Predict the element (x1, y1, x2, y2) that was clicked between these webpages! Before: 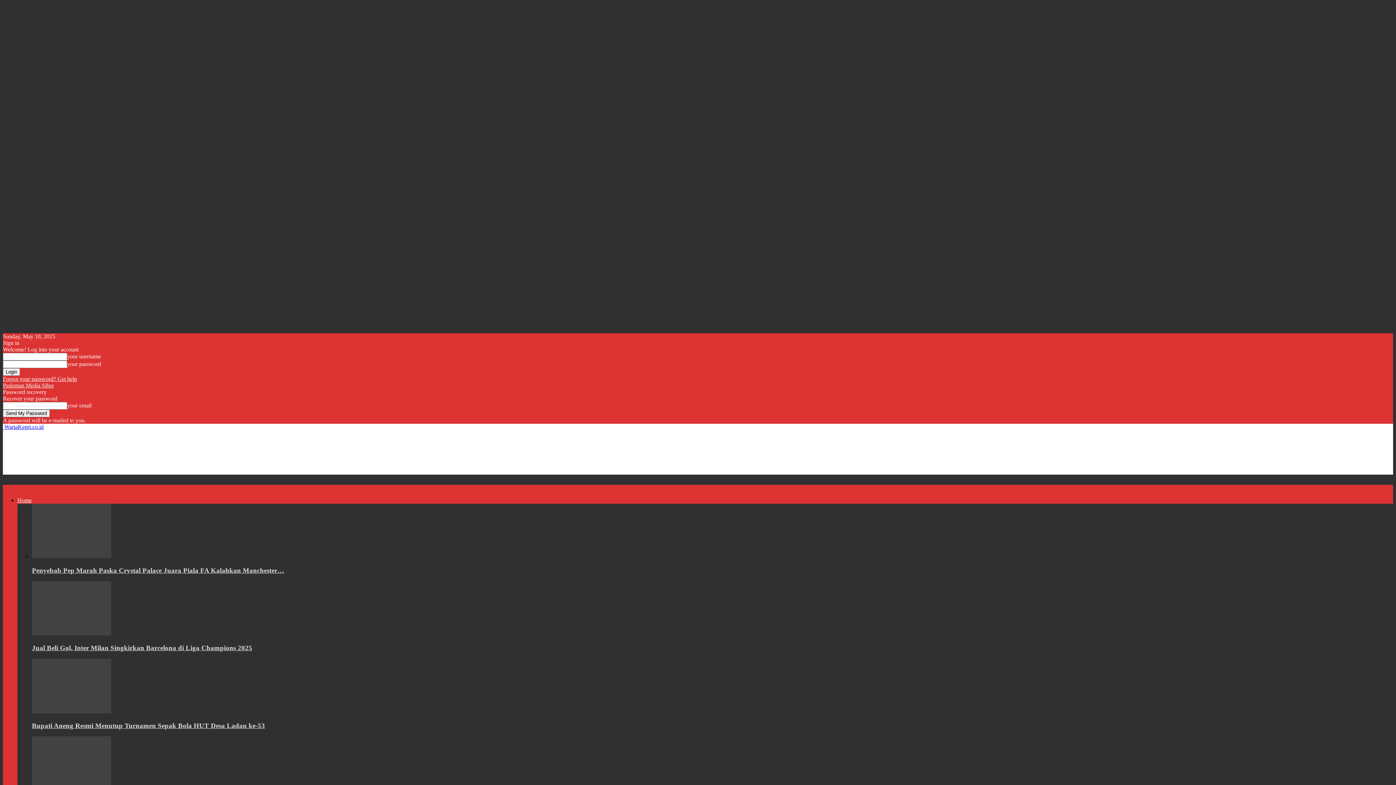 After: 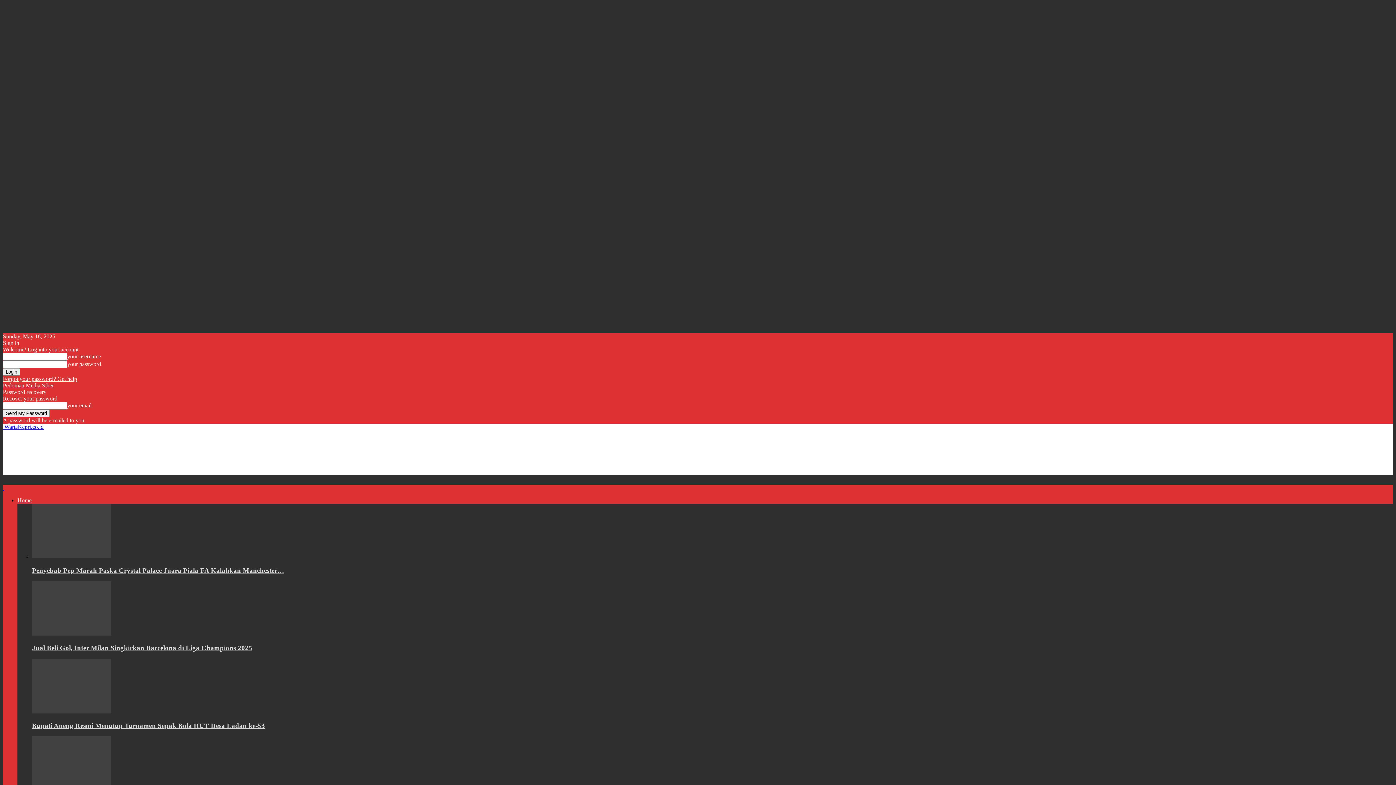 Action: label: Forgot your password? Get help bbox: (2, 376, 77, 382)